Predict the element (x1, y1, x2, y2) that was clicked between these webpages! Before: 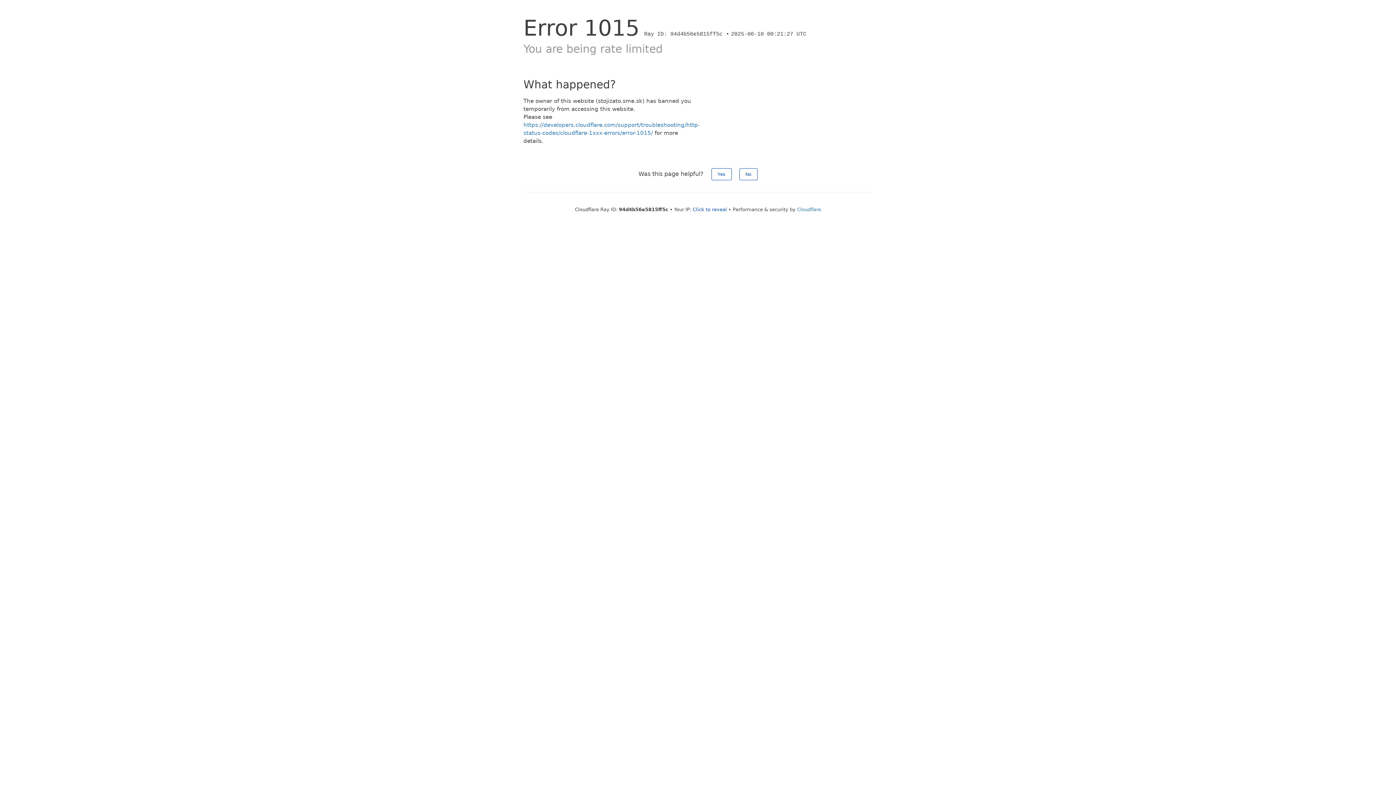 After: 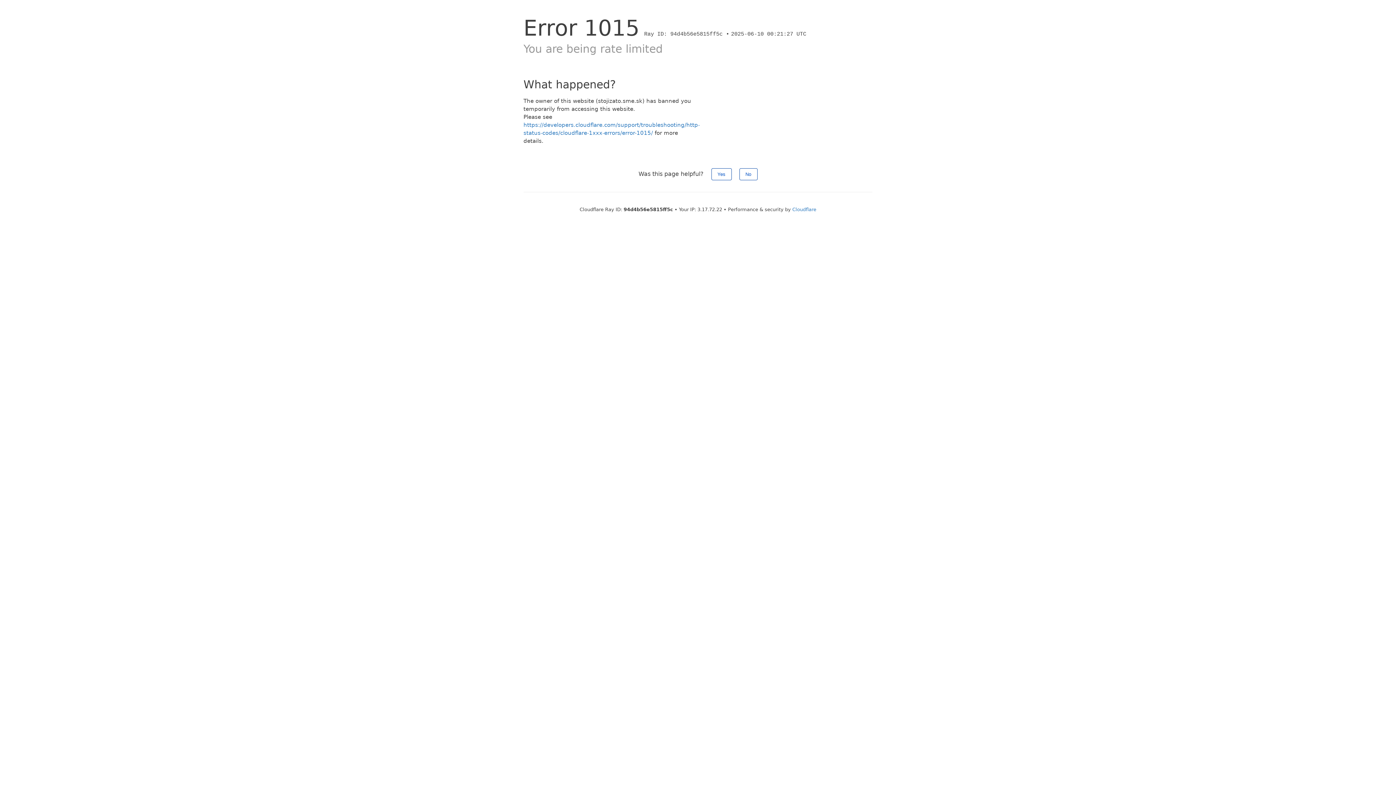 Action: label: Click to reveal bbox: (692, 206, 727, 212)